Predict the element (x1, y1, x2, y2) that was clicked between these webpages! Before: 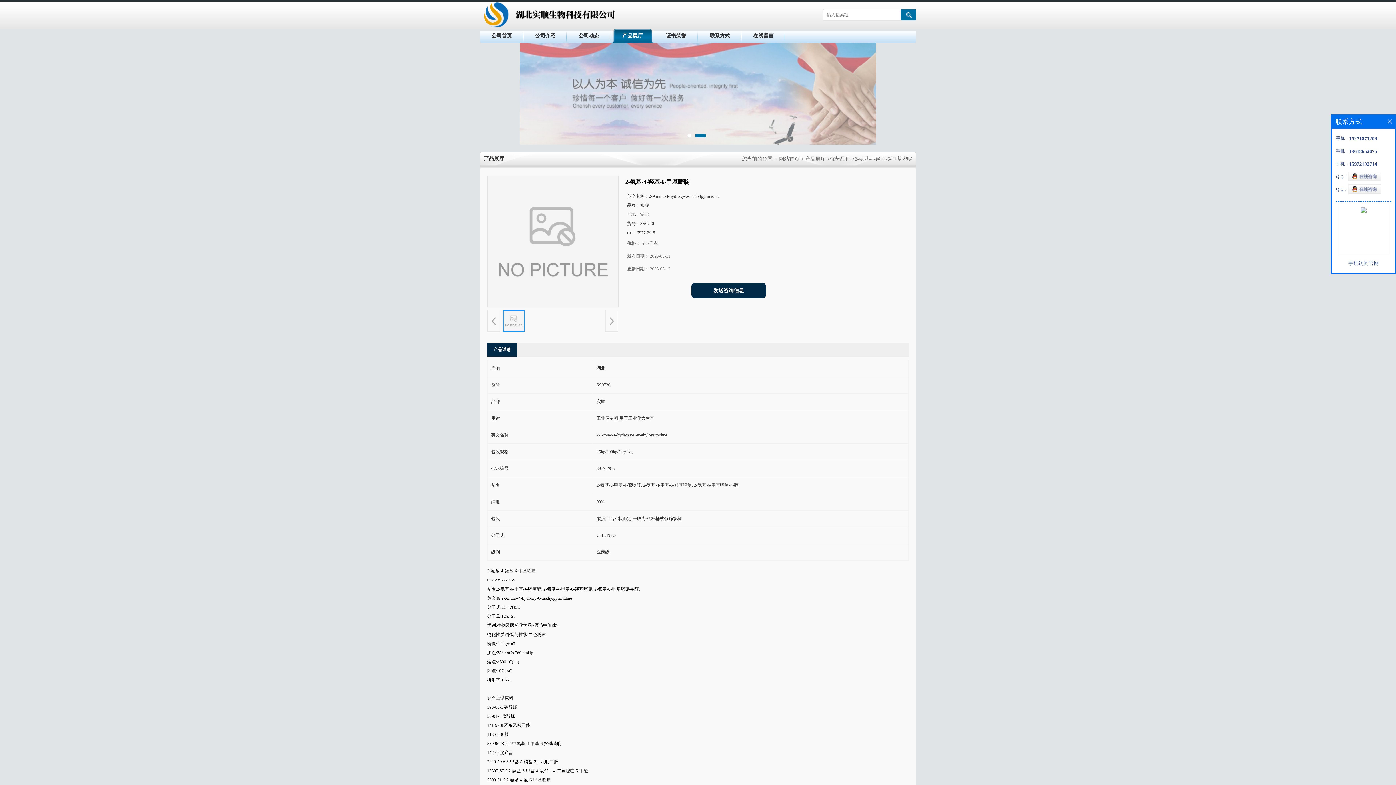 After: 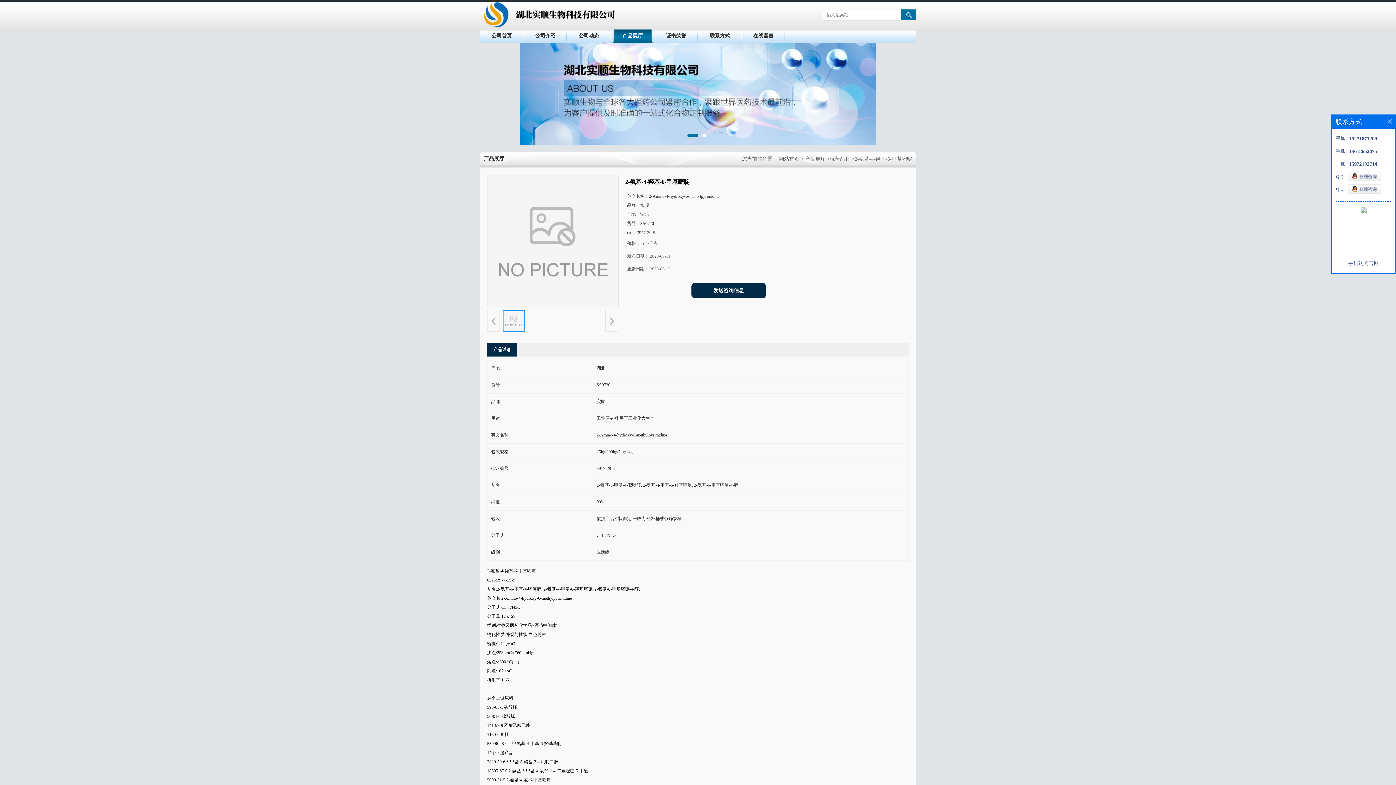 Action: label: 2-氨基-4-羟基-6-甲基嘧啶 bbox: (854, 156, 912, 161)